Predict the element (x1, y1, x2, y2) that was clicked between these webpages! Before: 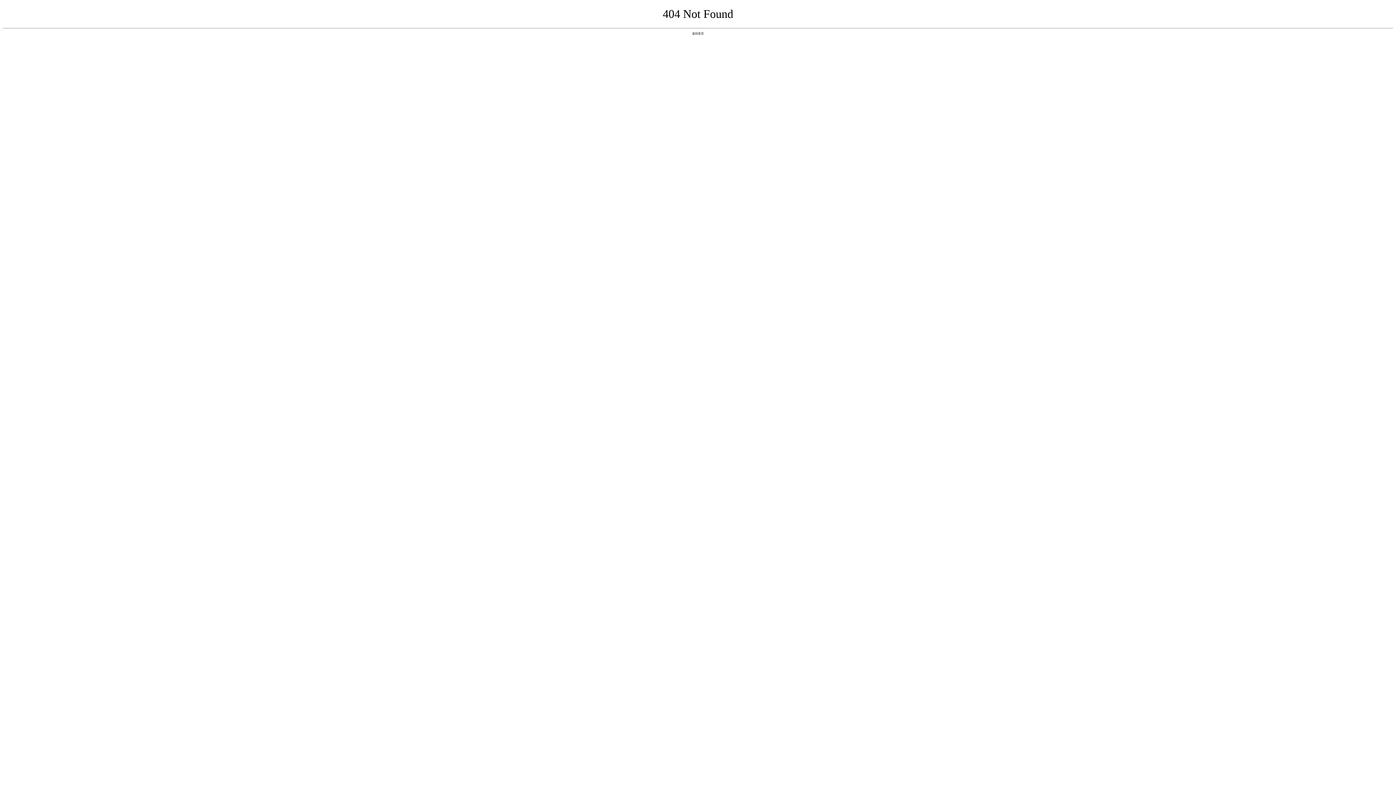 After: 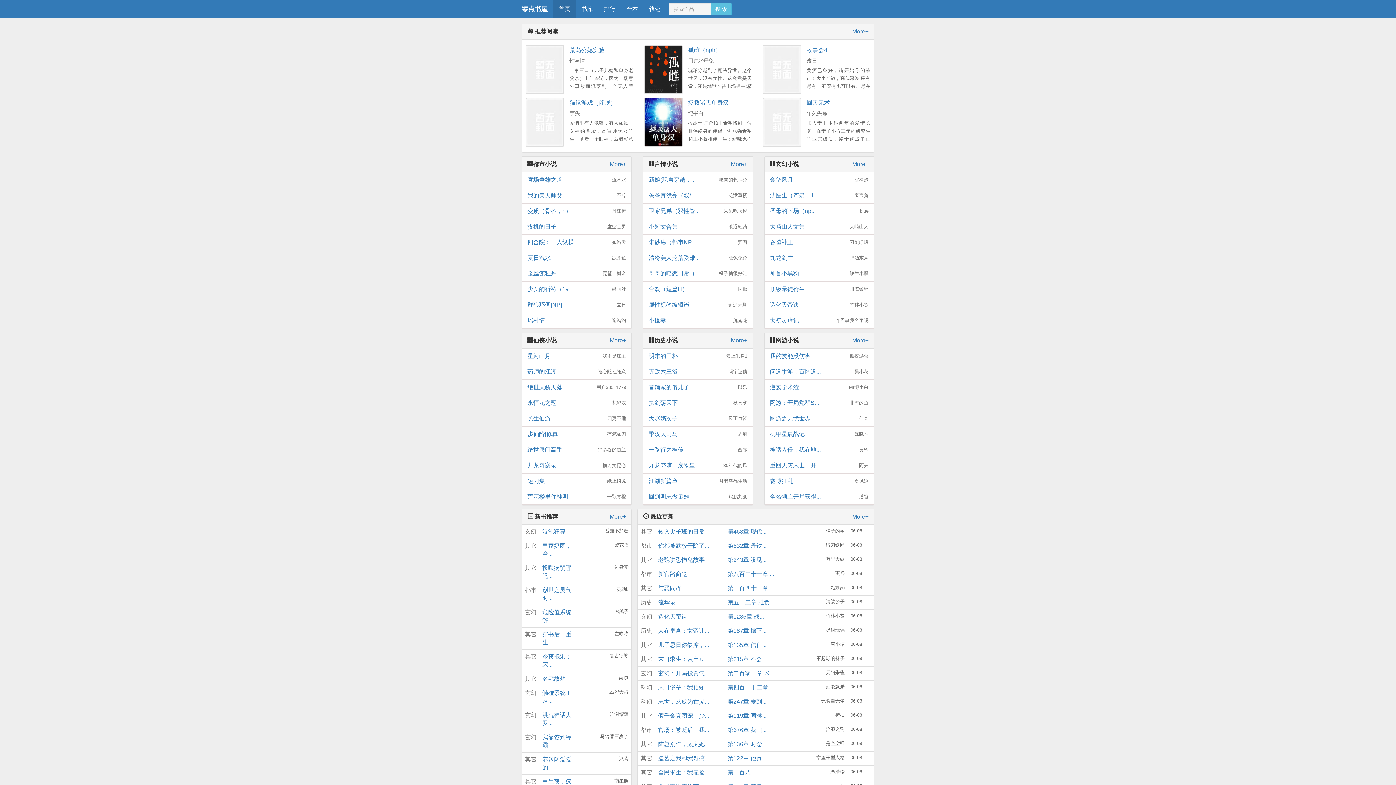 Action: label: 返回首页 bbox: (692, 31, 704, 35)